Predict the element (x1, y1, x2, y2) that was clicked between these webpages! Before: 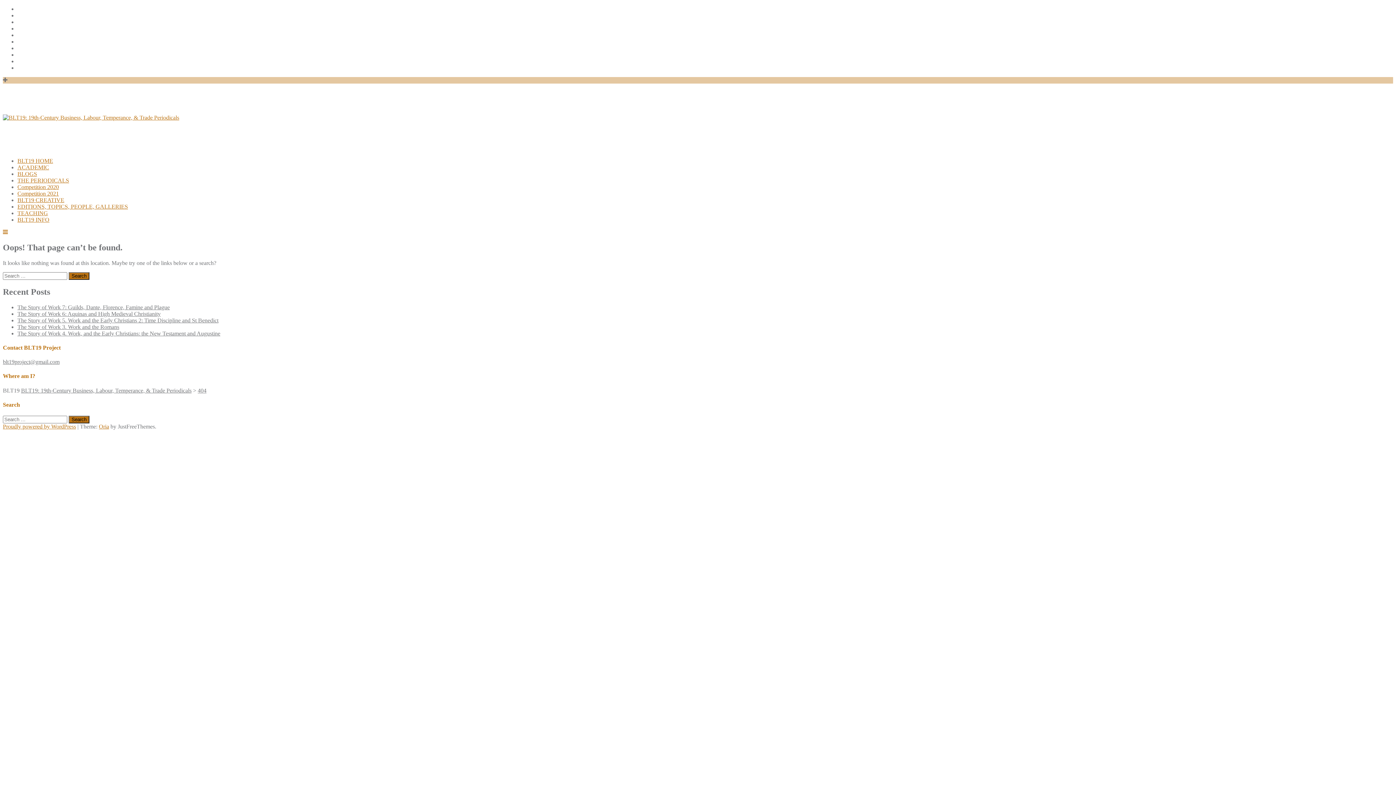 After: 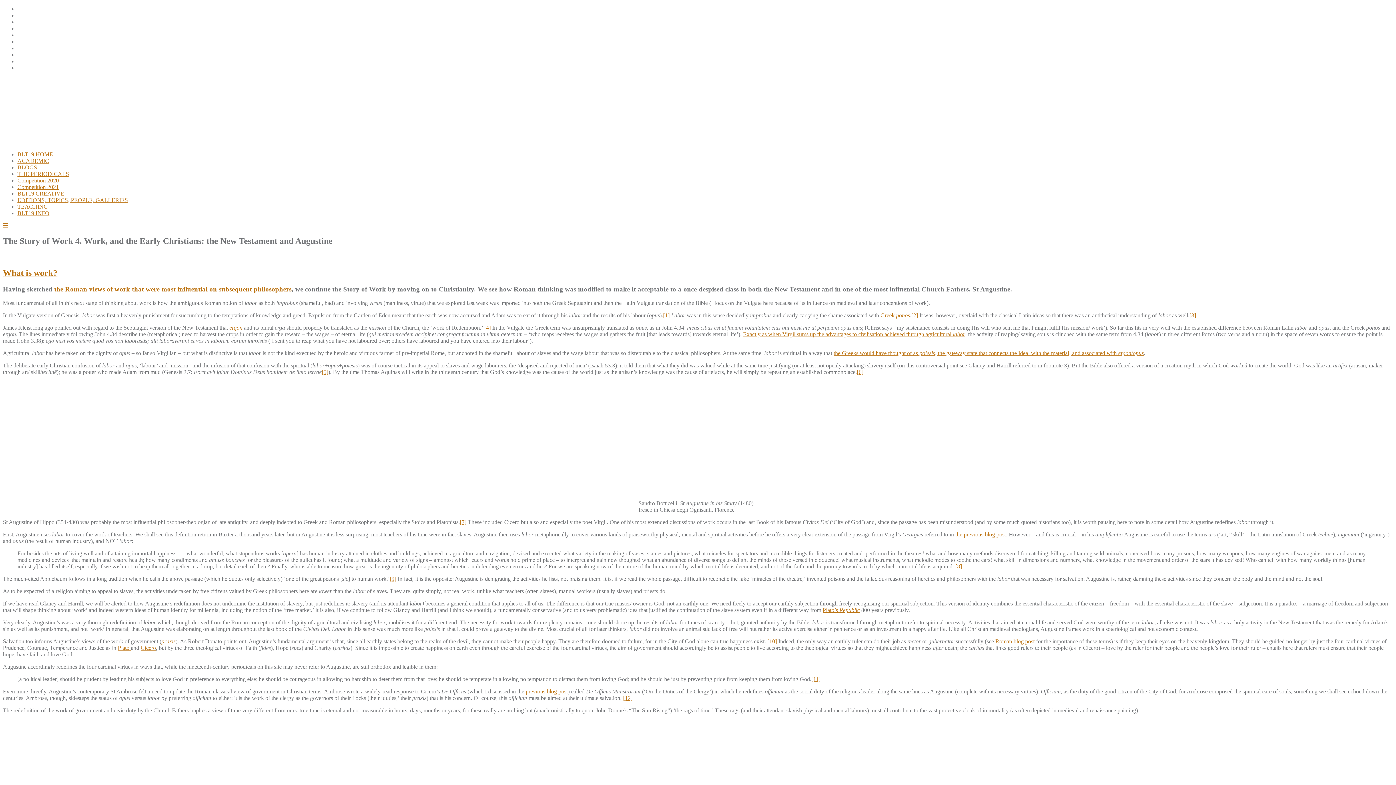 Action: label: The Story of Work 4. Work, and the Early Christians: the New Testament and Augustine bbox: (17, 330, 220, 336)